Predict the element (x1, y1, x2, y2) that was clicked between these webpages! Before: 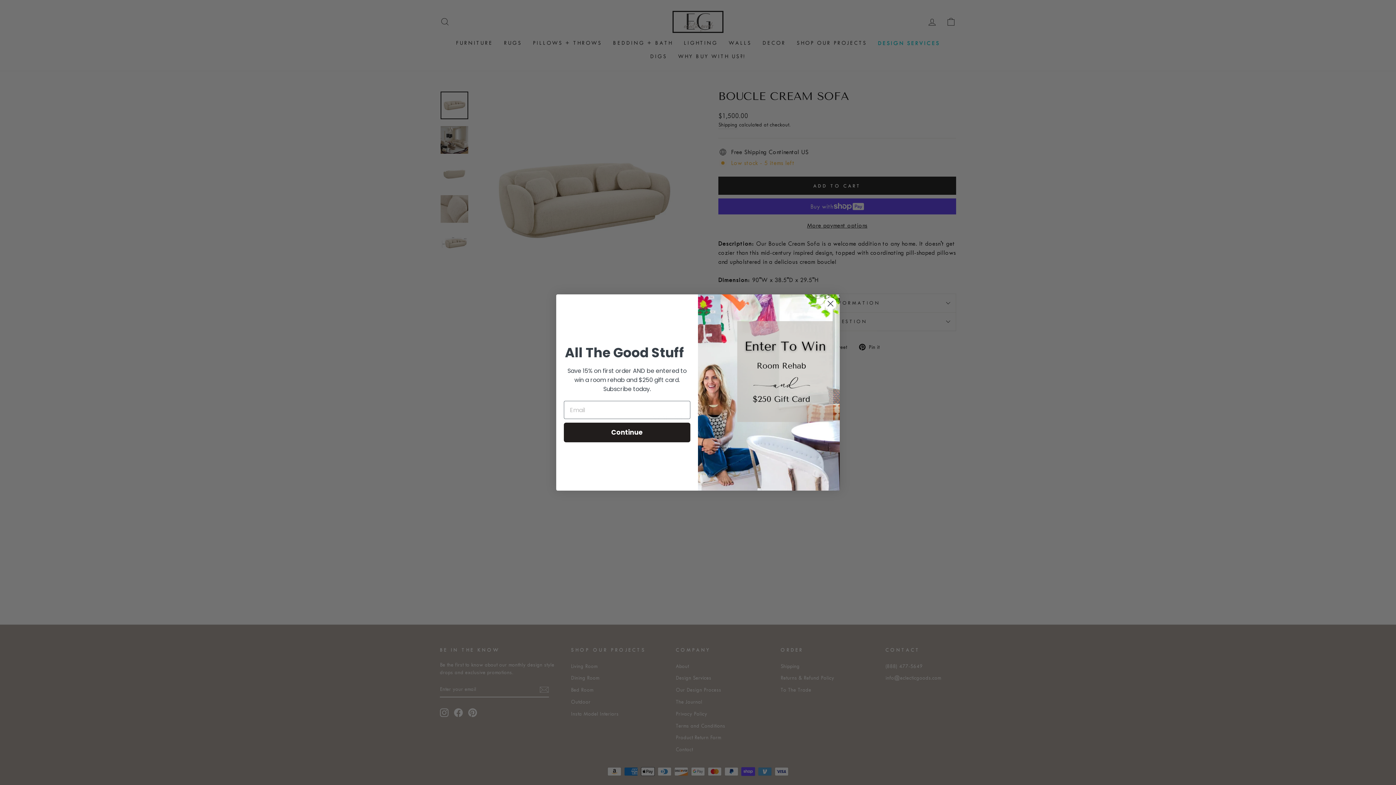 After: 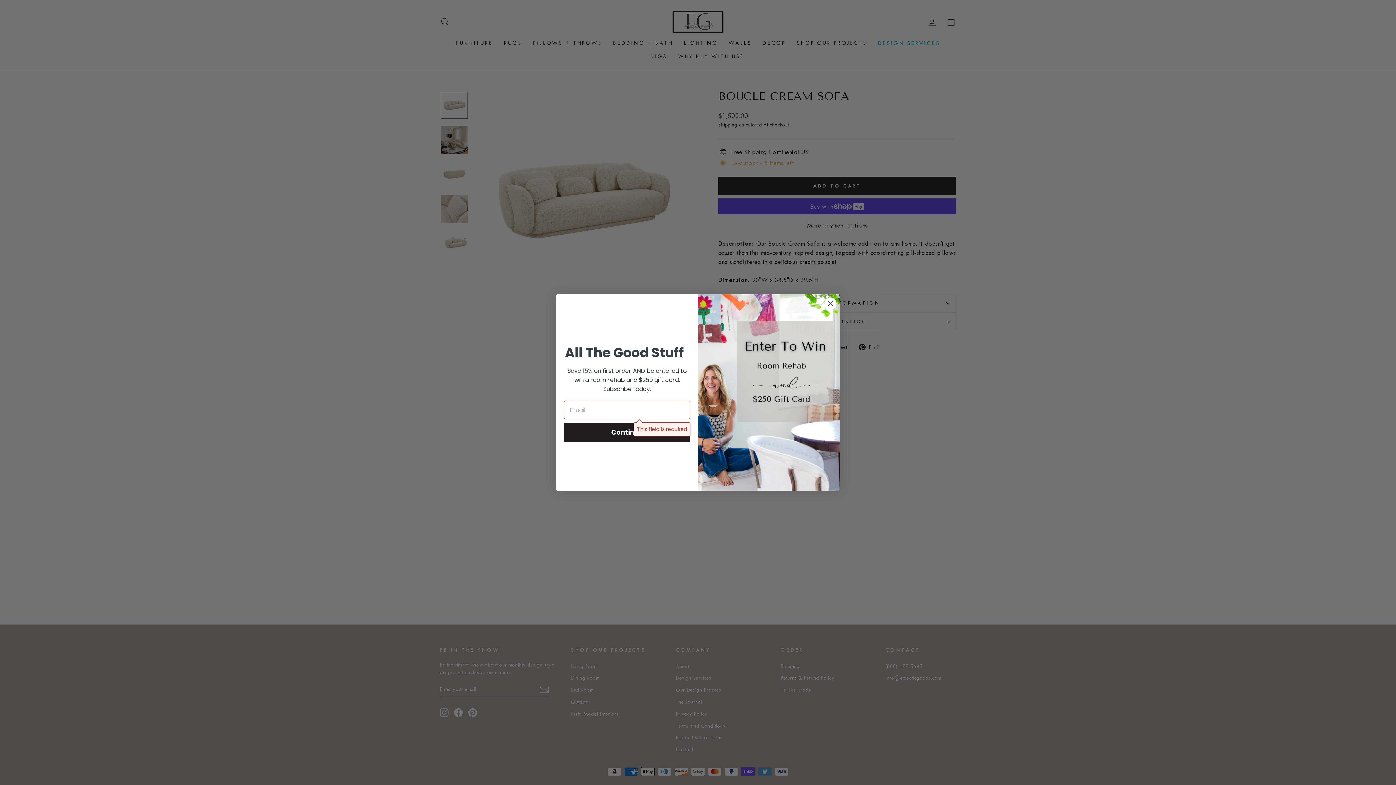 Action: label: Continue bbox: (564, 422, 690, 442)